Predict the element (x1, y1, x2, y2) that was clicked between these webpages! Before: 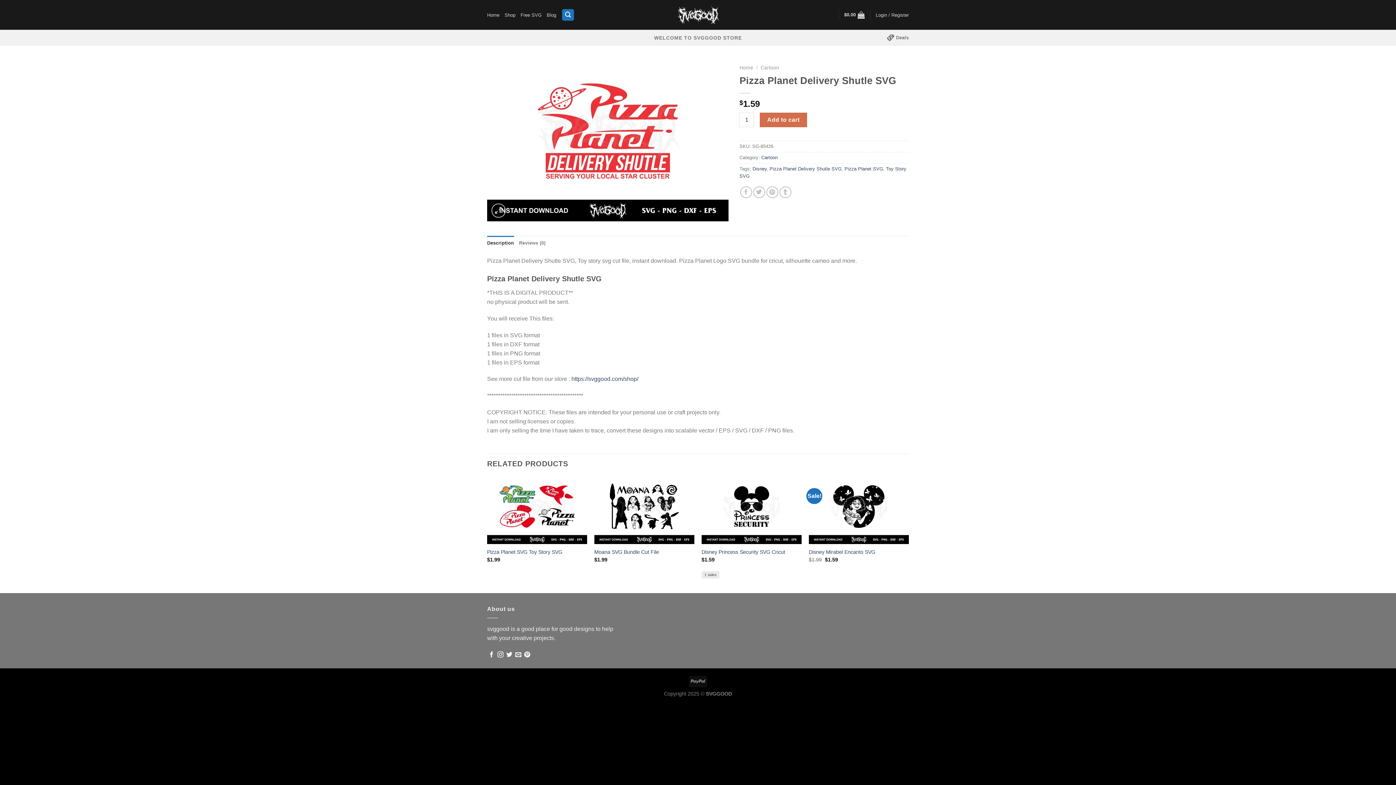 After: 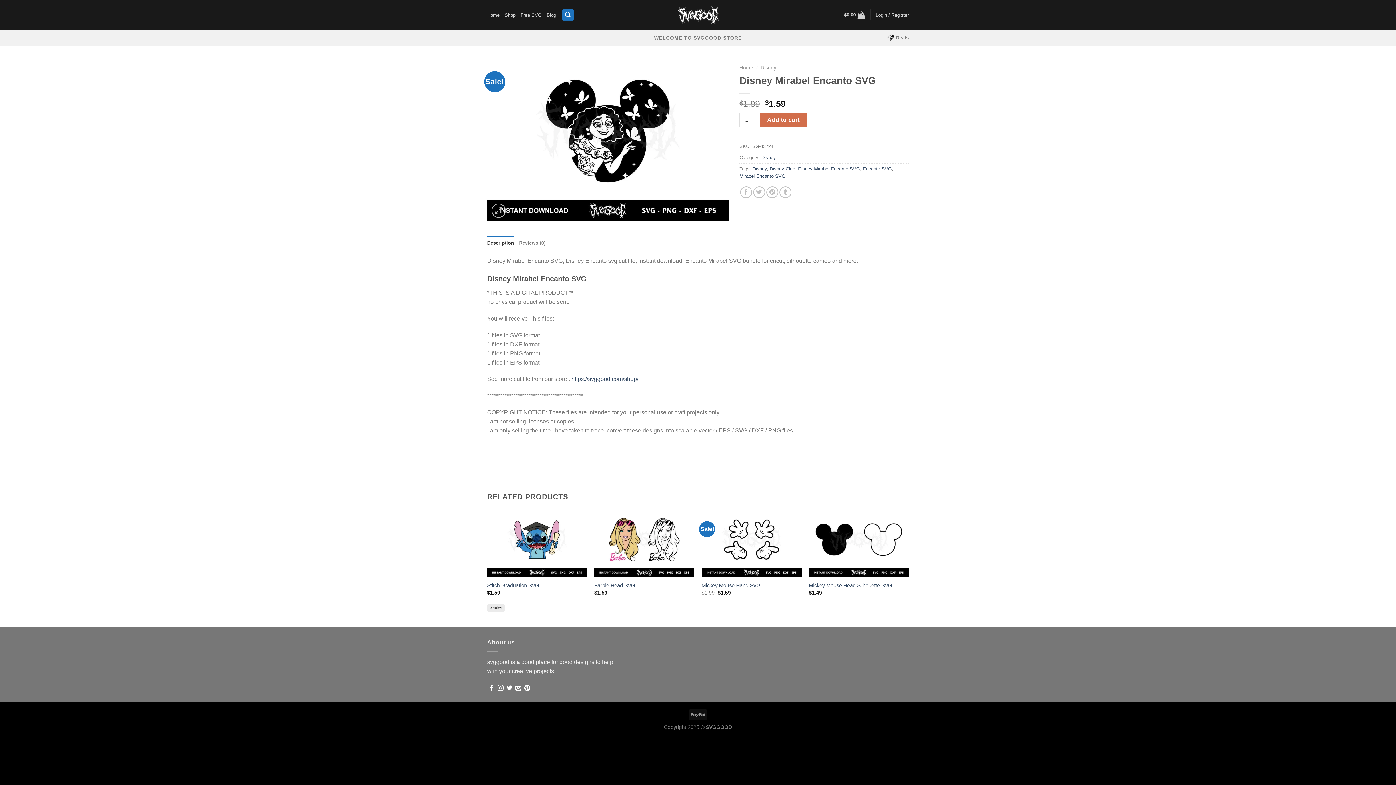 Action: bbox: (809, 477, 909, 544) label: Disney Mirabel Encanto SVG